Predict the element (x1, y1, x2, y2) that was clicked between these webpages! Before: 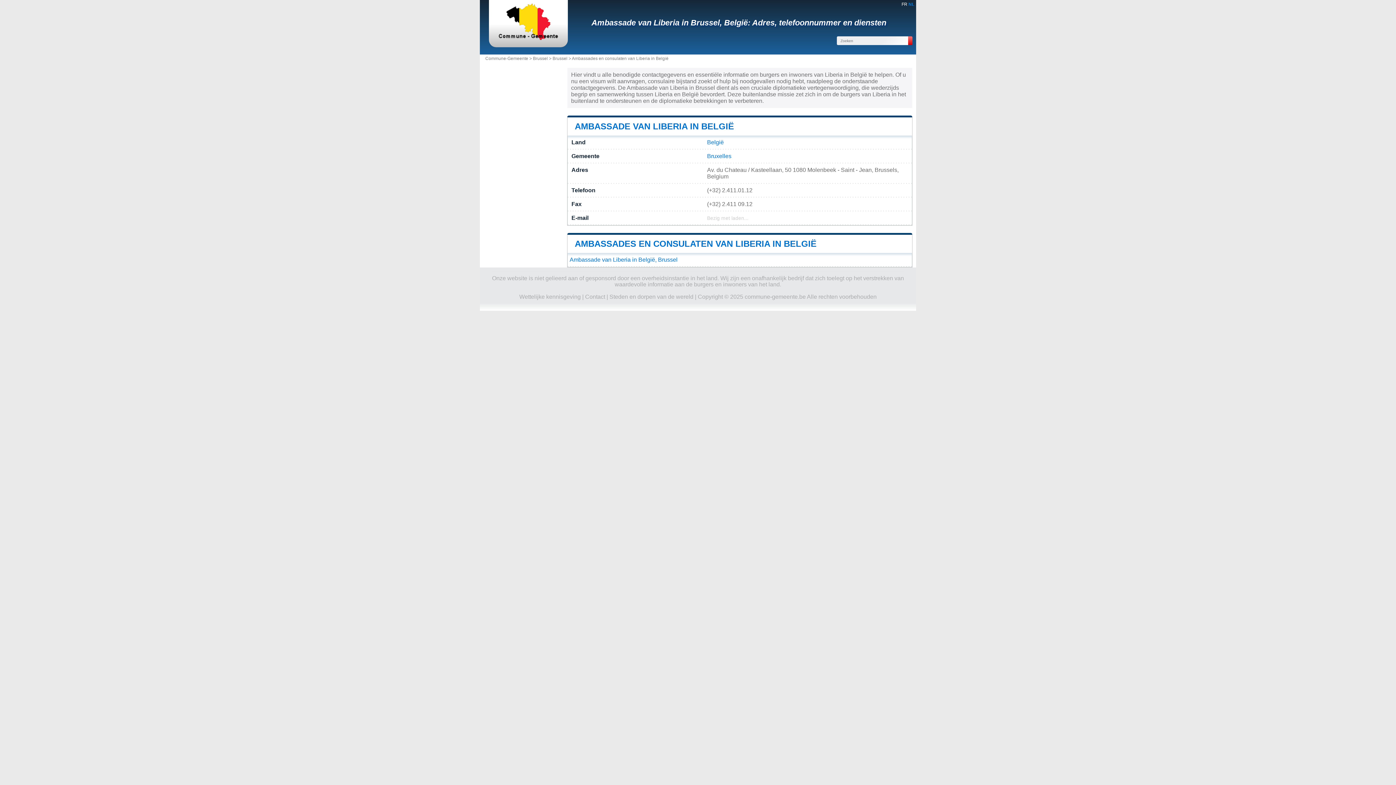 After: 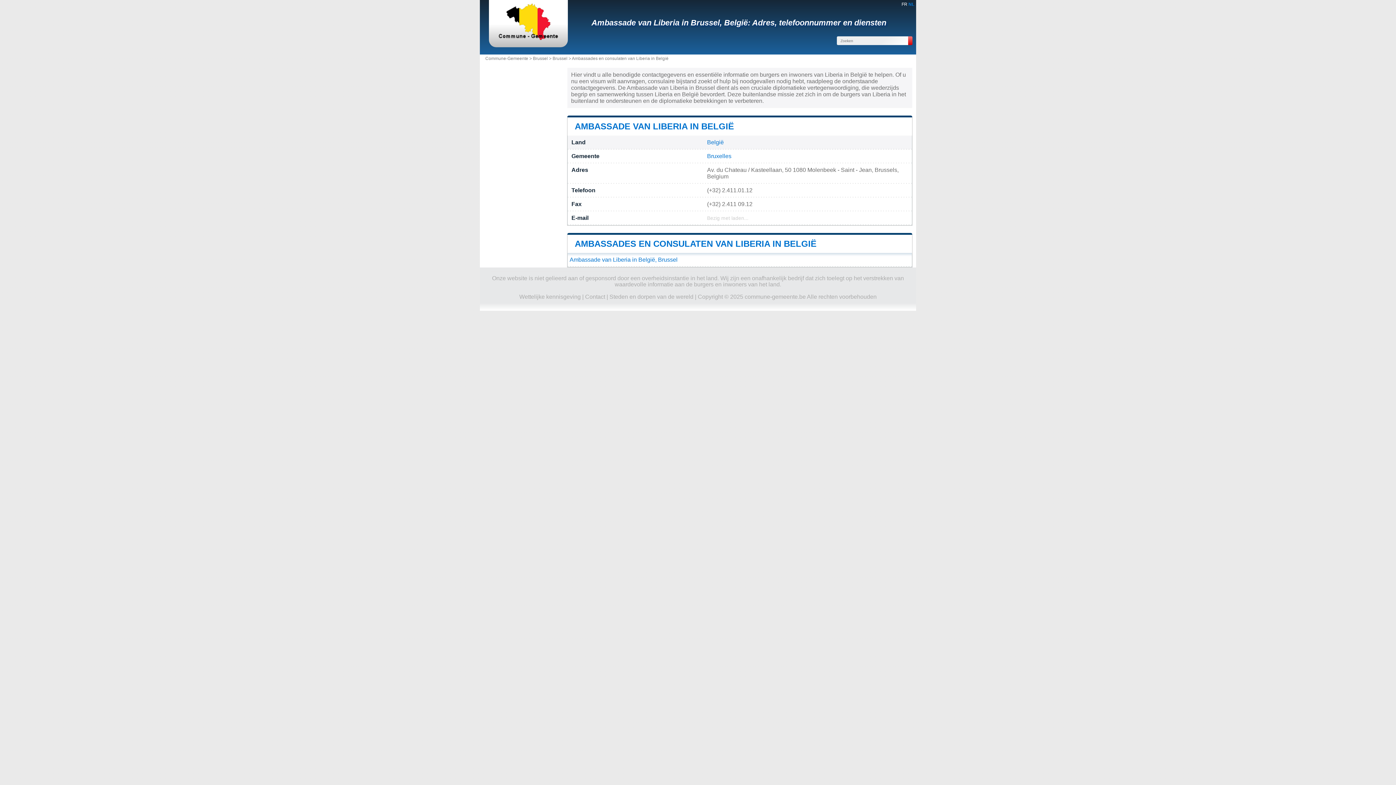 Action: label: België bbox: (707, 139, 724, 145)